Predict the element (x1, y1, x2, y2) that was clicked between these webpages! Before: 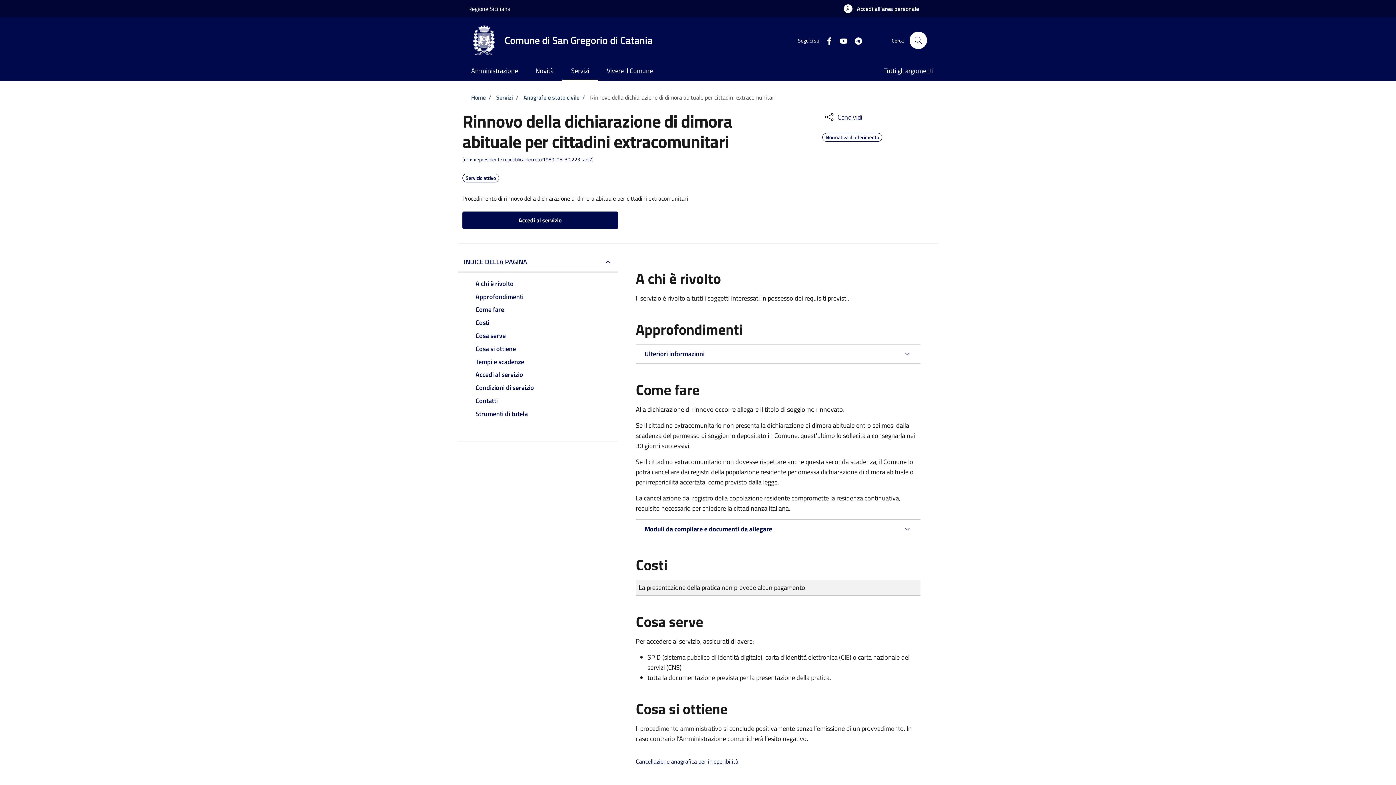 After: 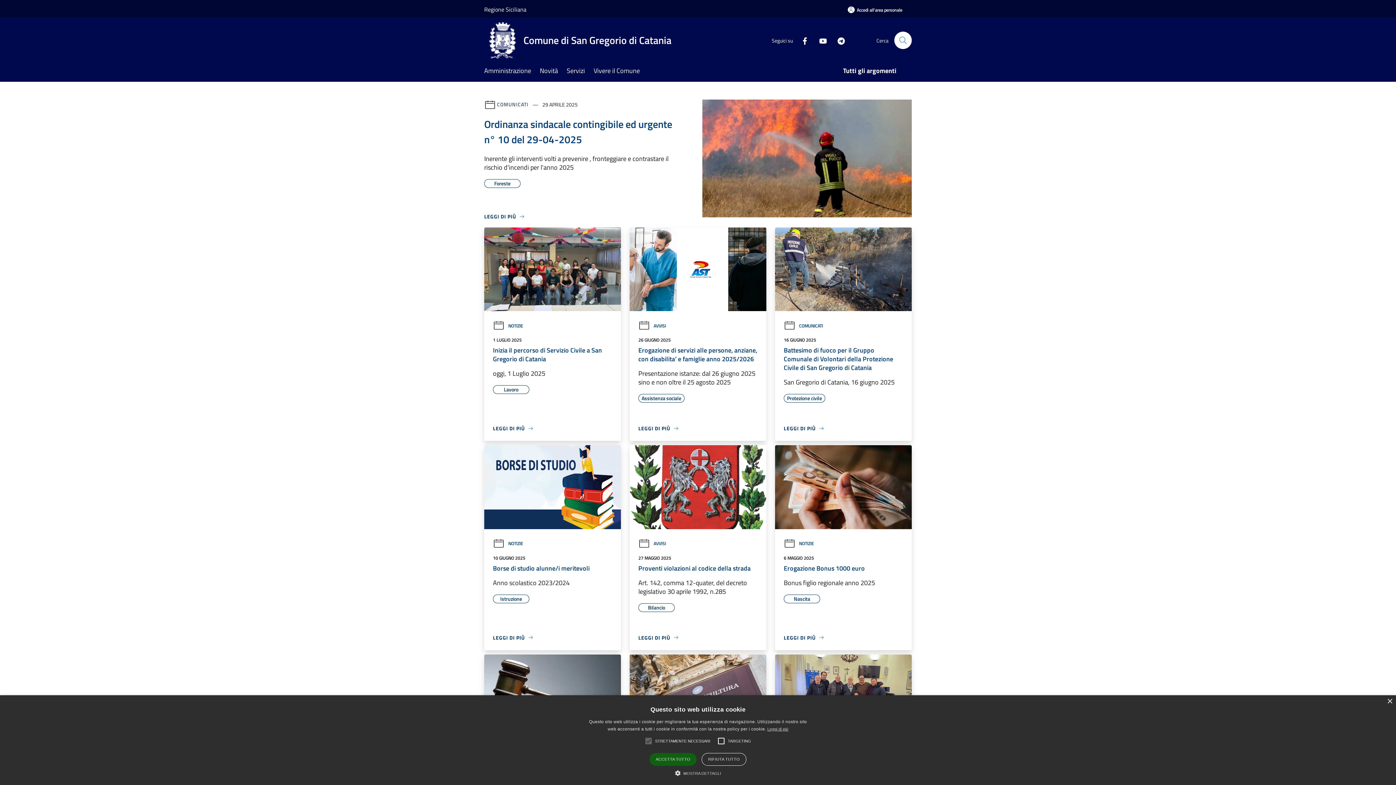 Action: bbox: (471, 93, 485, 101) label: Home